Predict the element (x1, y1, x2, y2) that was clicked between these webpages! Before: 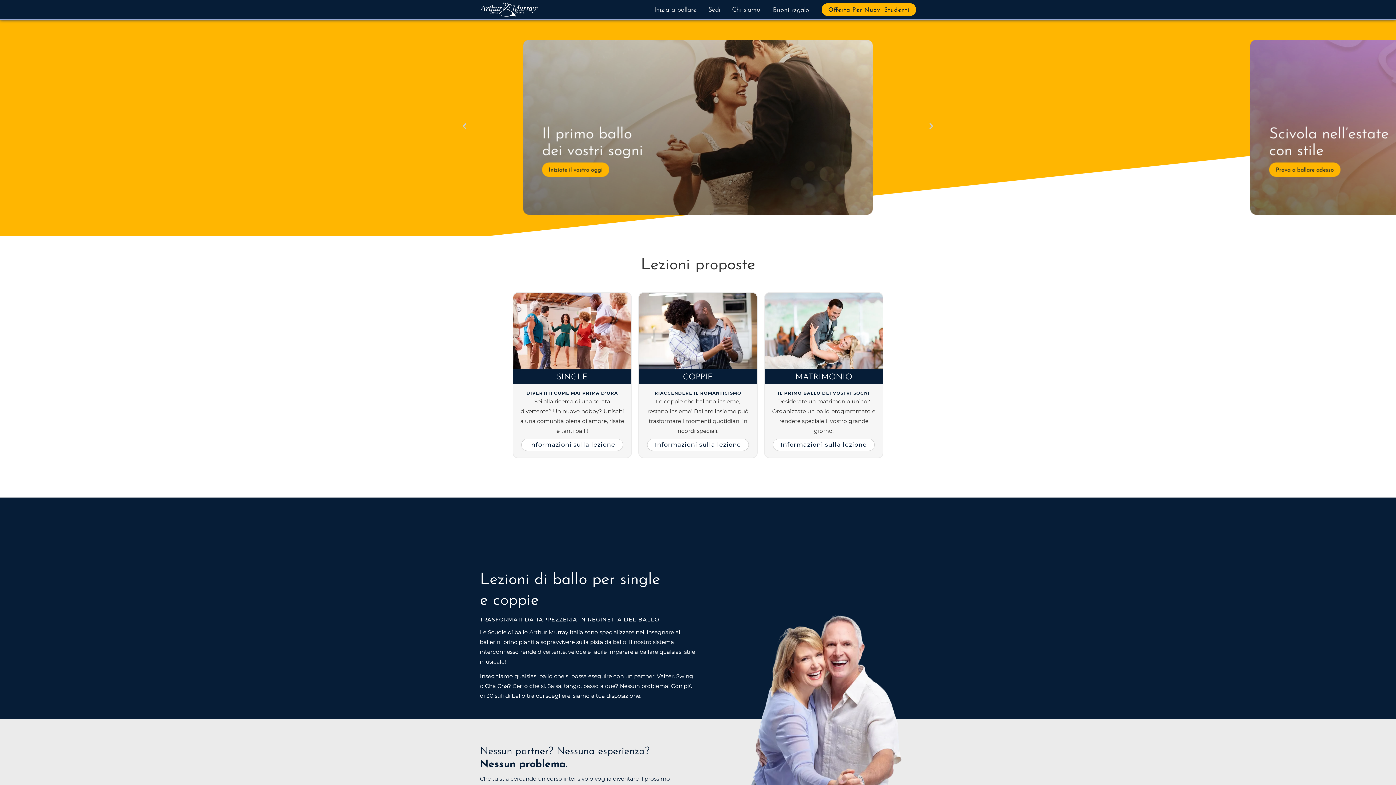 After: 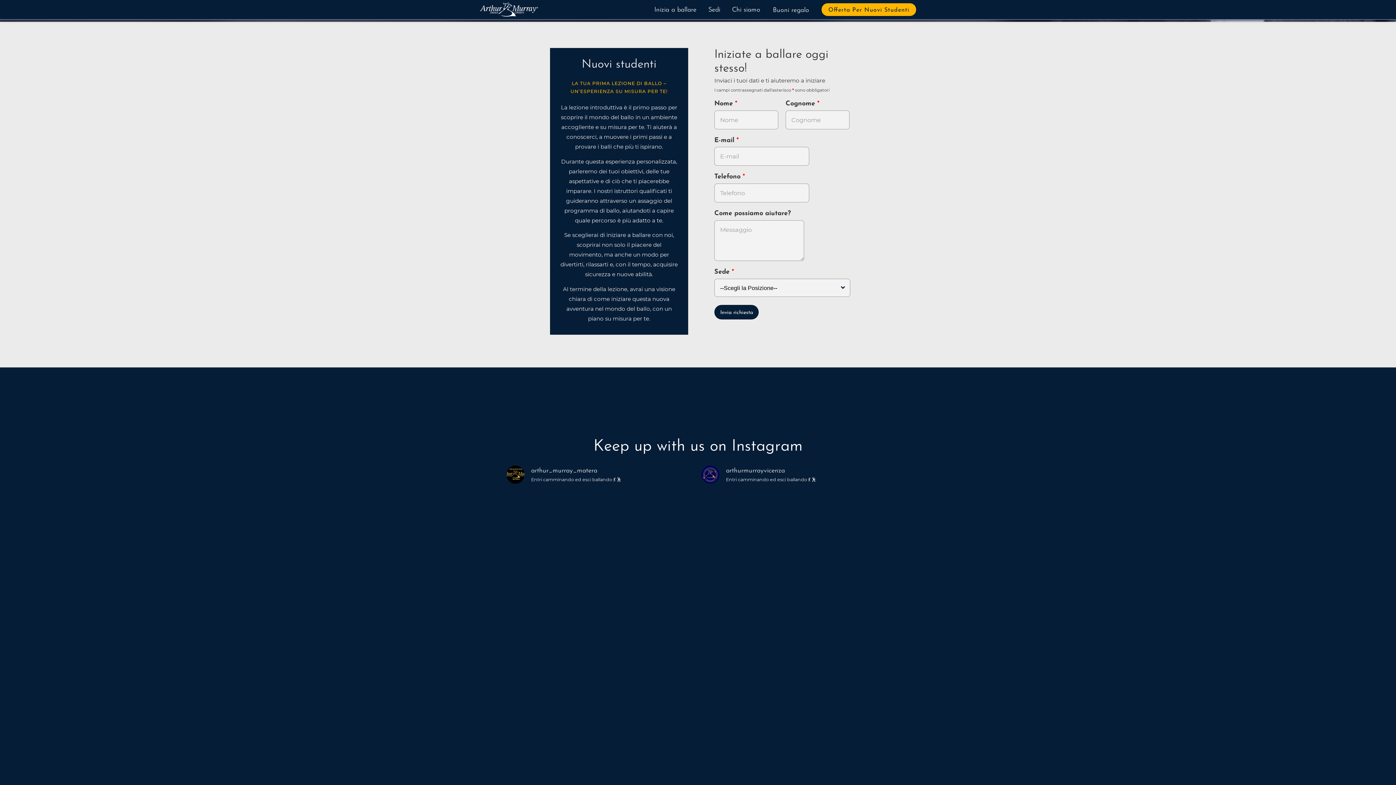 Action: bbox: (536, 164, 610, 178) label: Prova a ballare adesso